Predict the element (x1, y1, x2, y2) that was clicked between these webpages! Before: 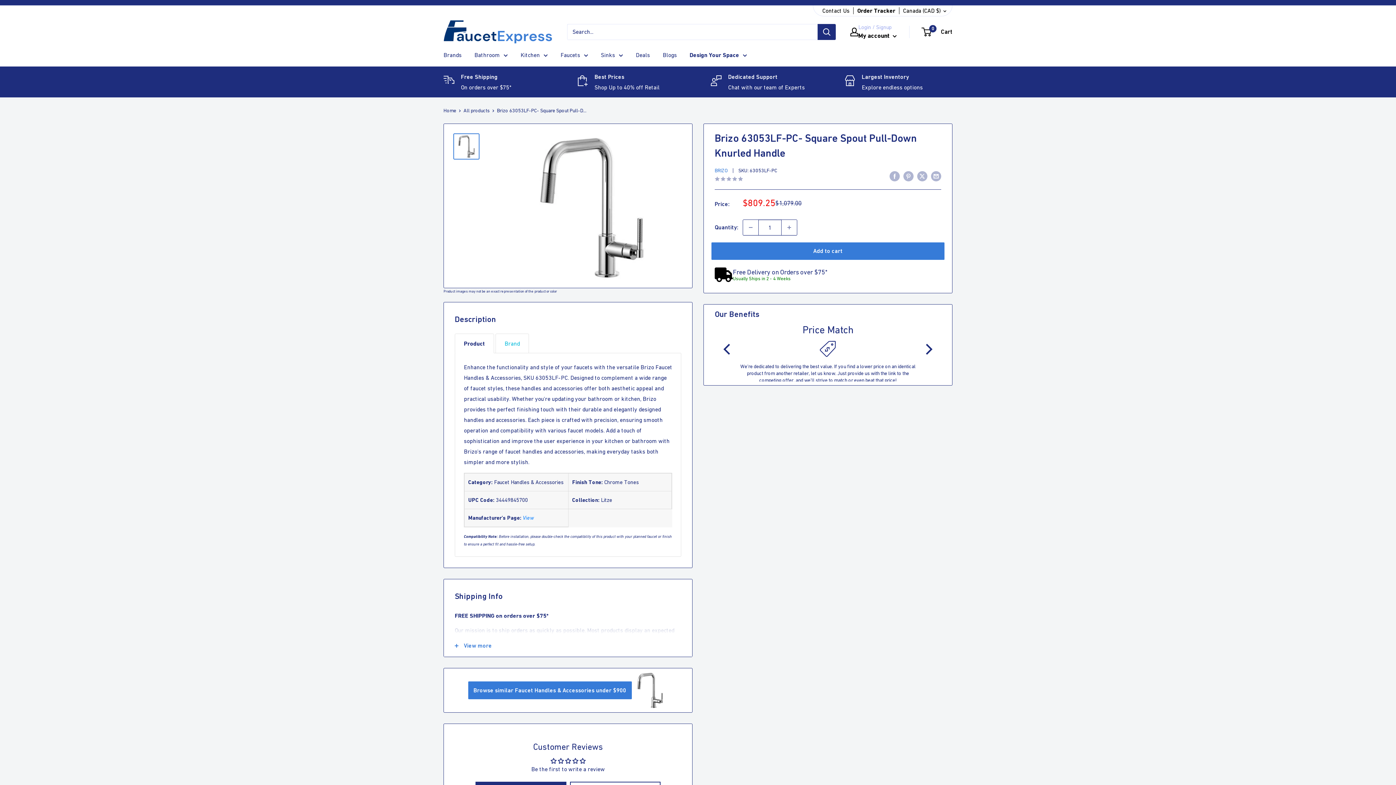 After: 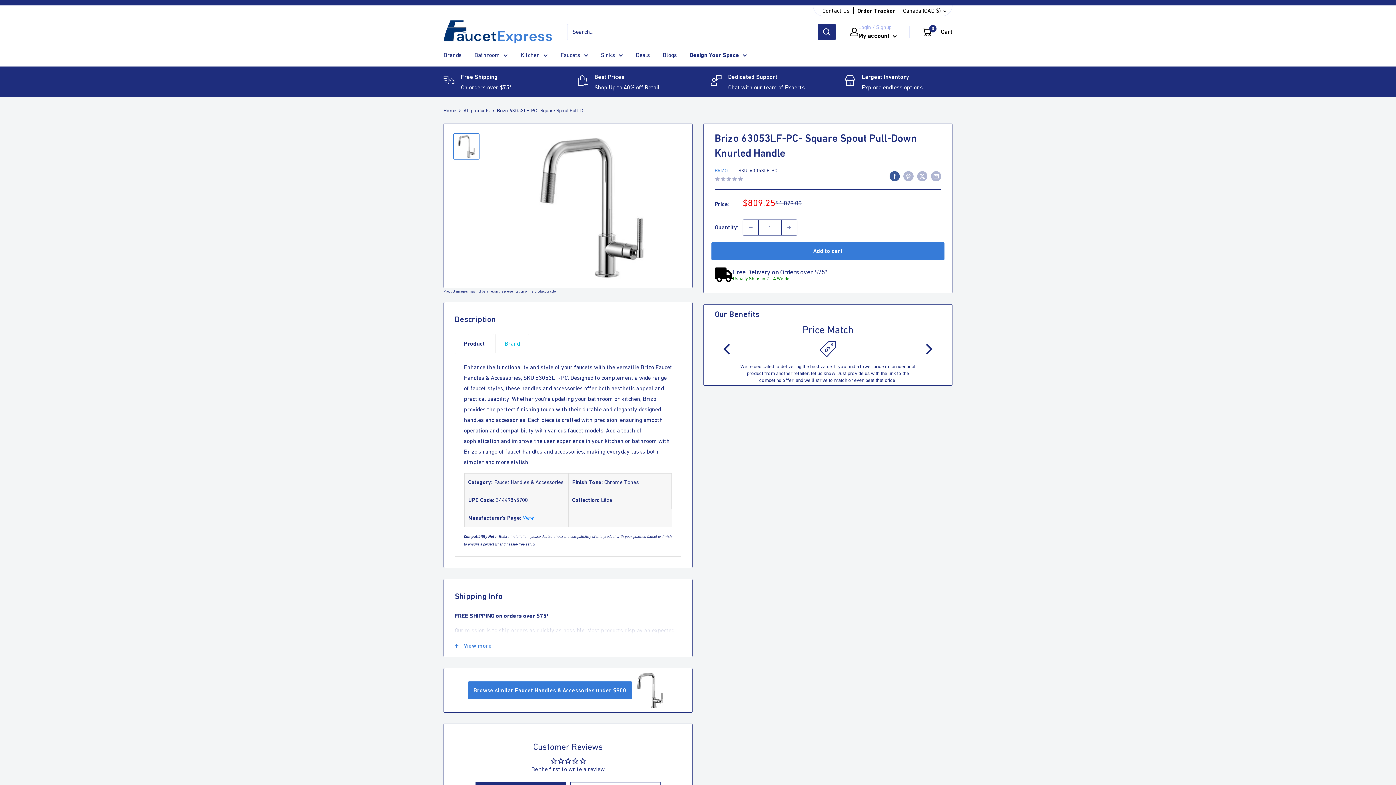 Action: label: Share on Facebook bbox: (889, 170, 900, 181)